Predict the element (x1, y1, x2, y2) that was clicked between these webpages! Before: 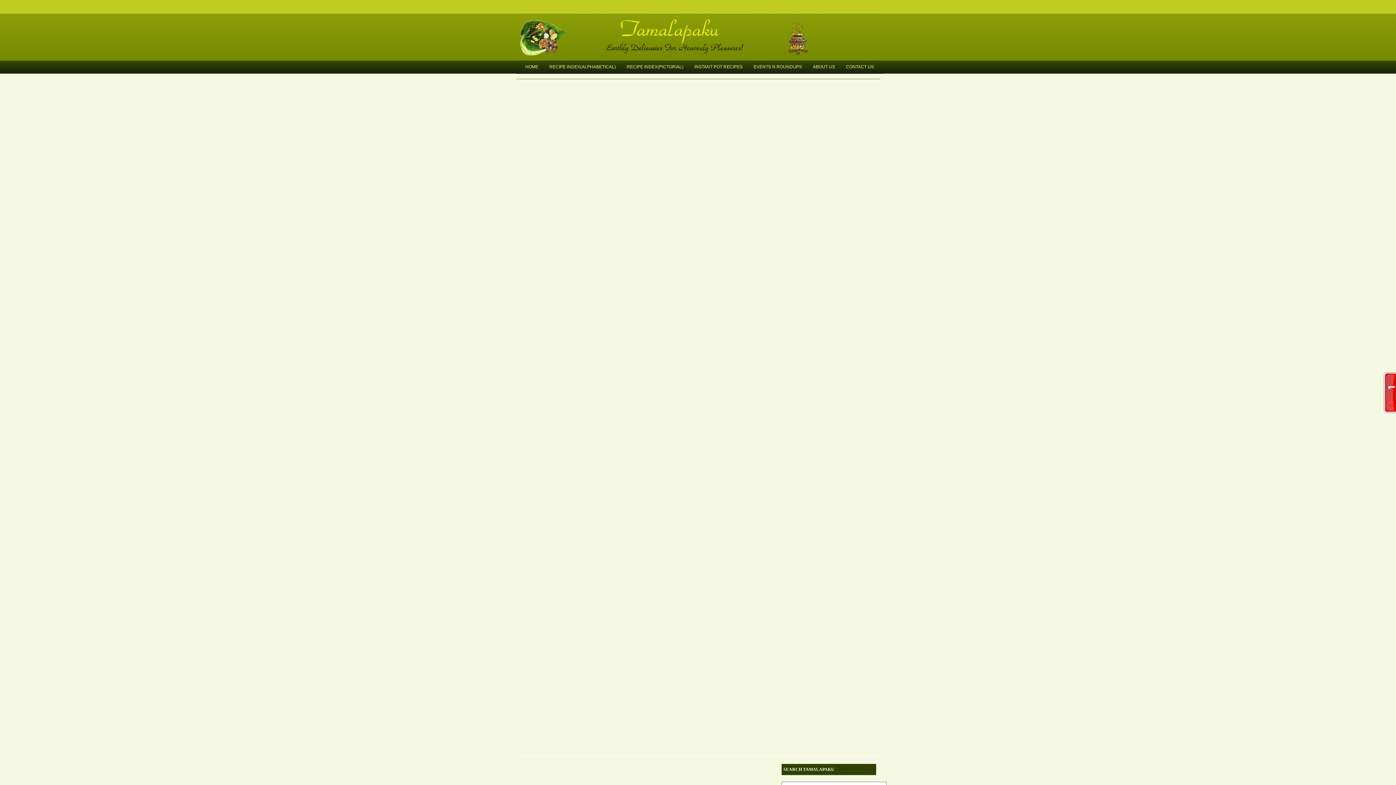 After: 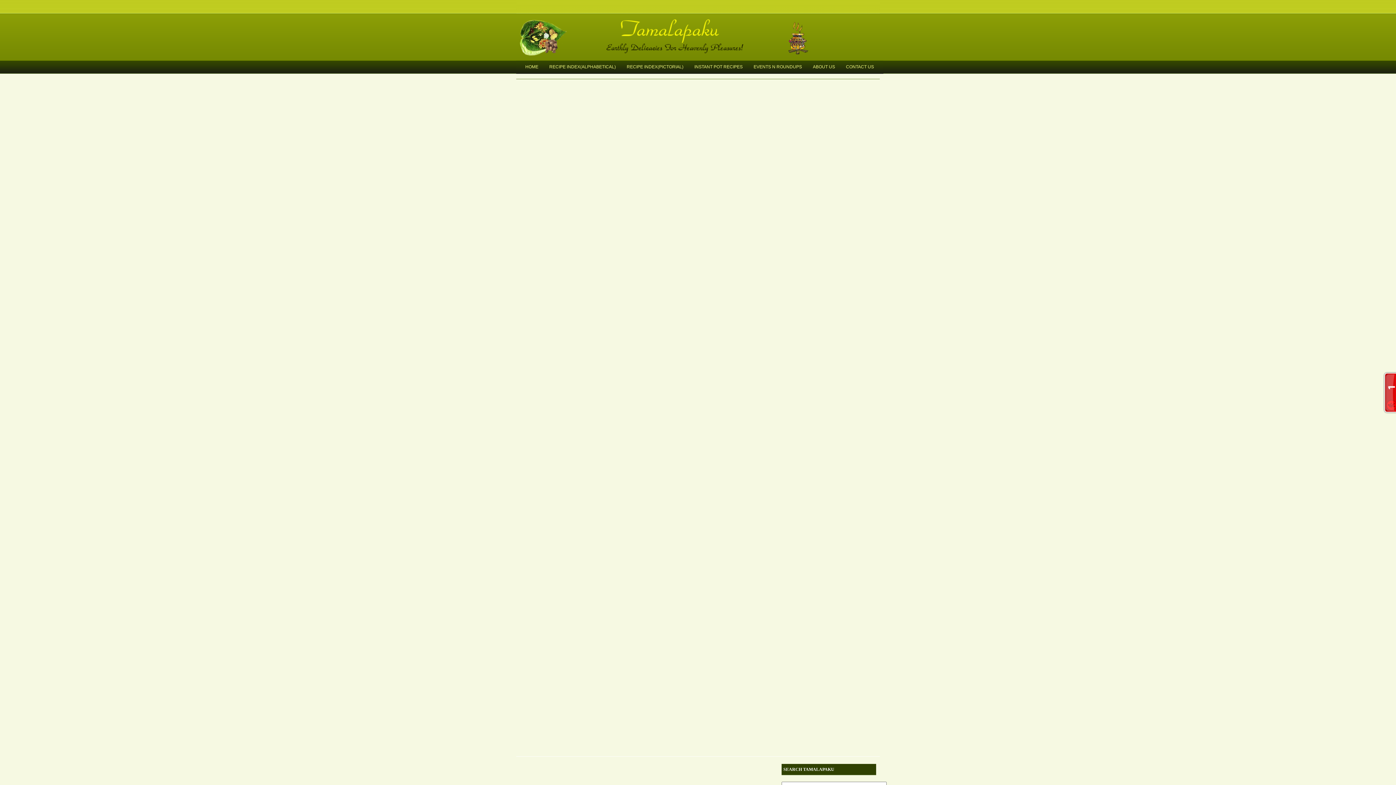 Action: bbox: (520, 60, 544, 73) label: HOME